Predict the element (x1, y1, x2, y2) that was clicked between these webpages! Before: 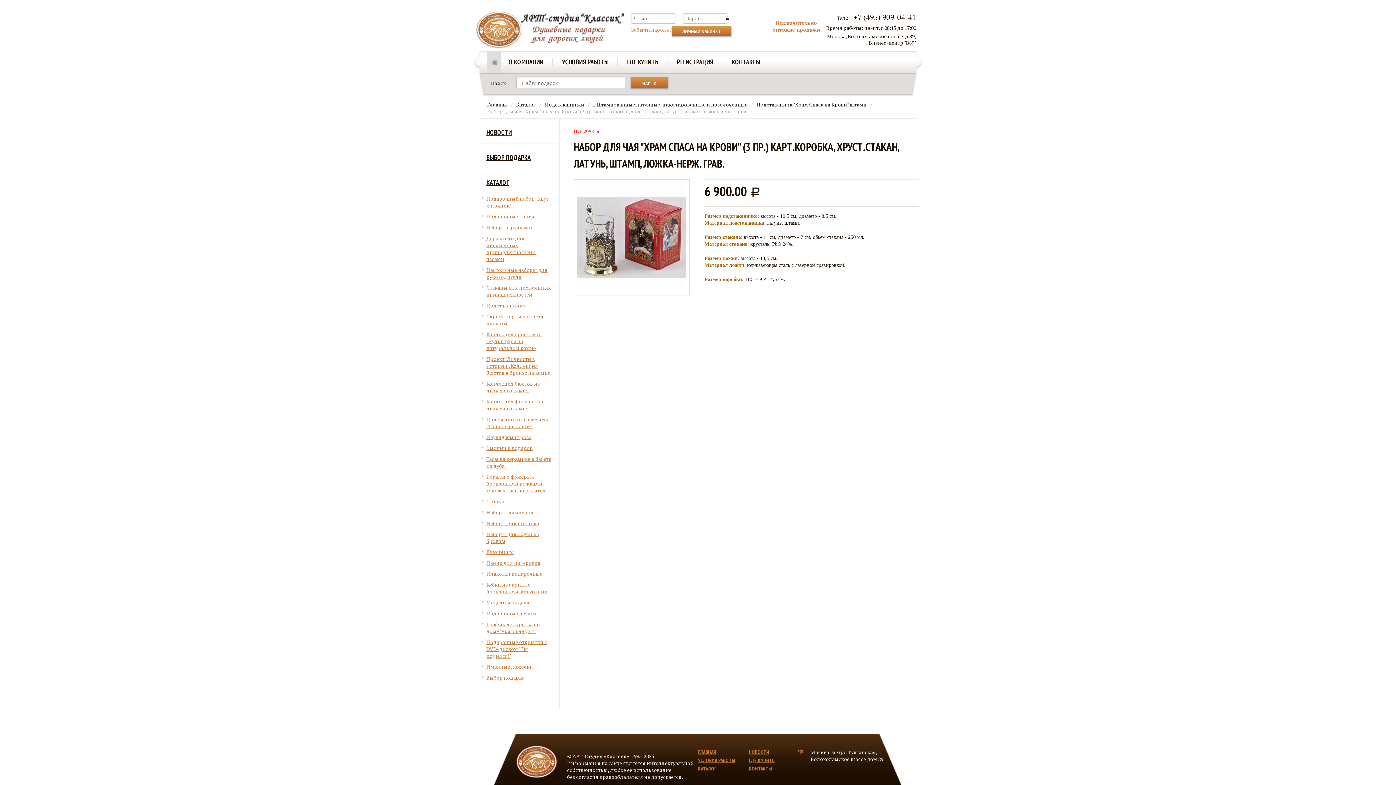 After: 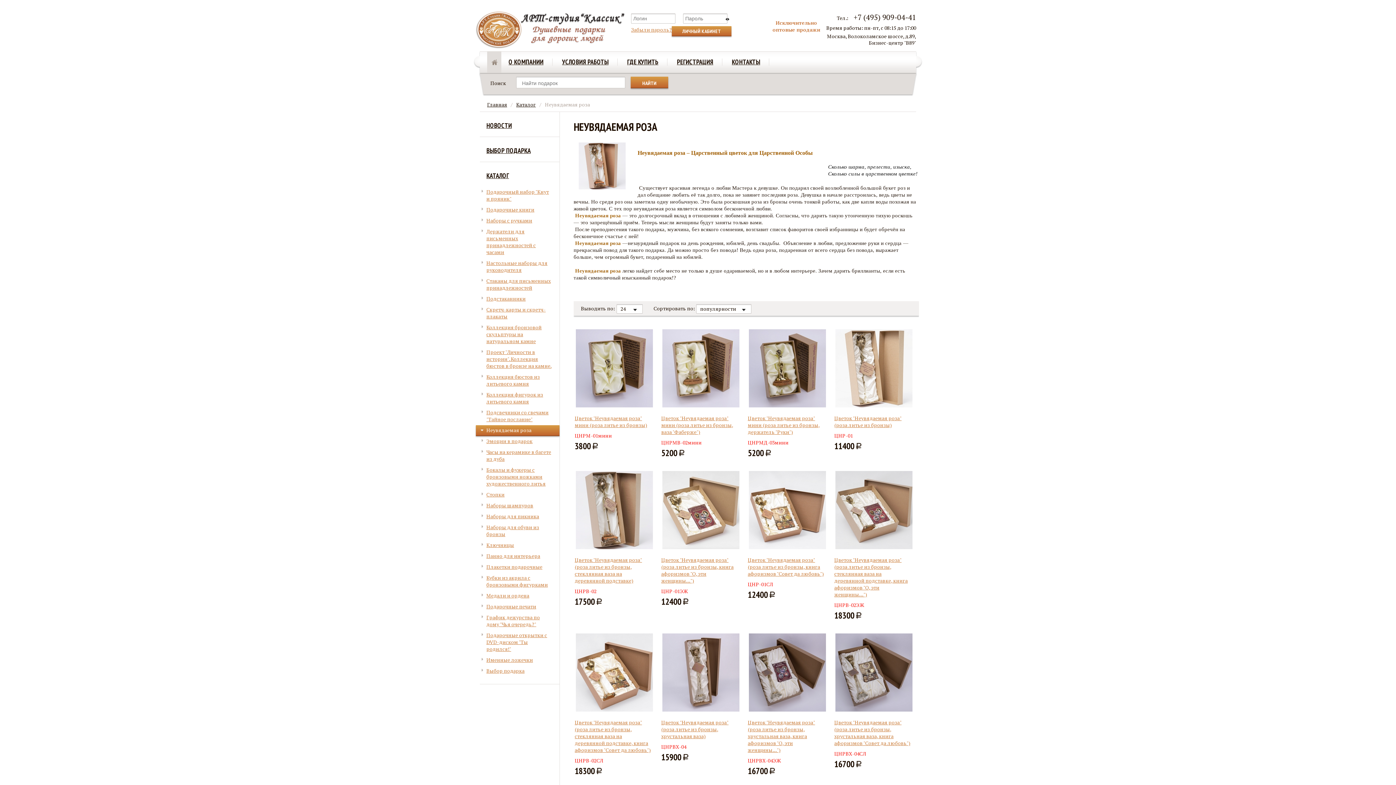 Action: label: Неувядаемая роза bbox: (476, 432, 559, 443)